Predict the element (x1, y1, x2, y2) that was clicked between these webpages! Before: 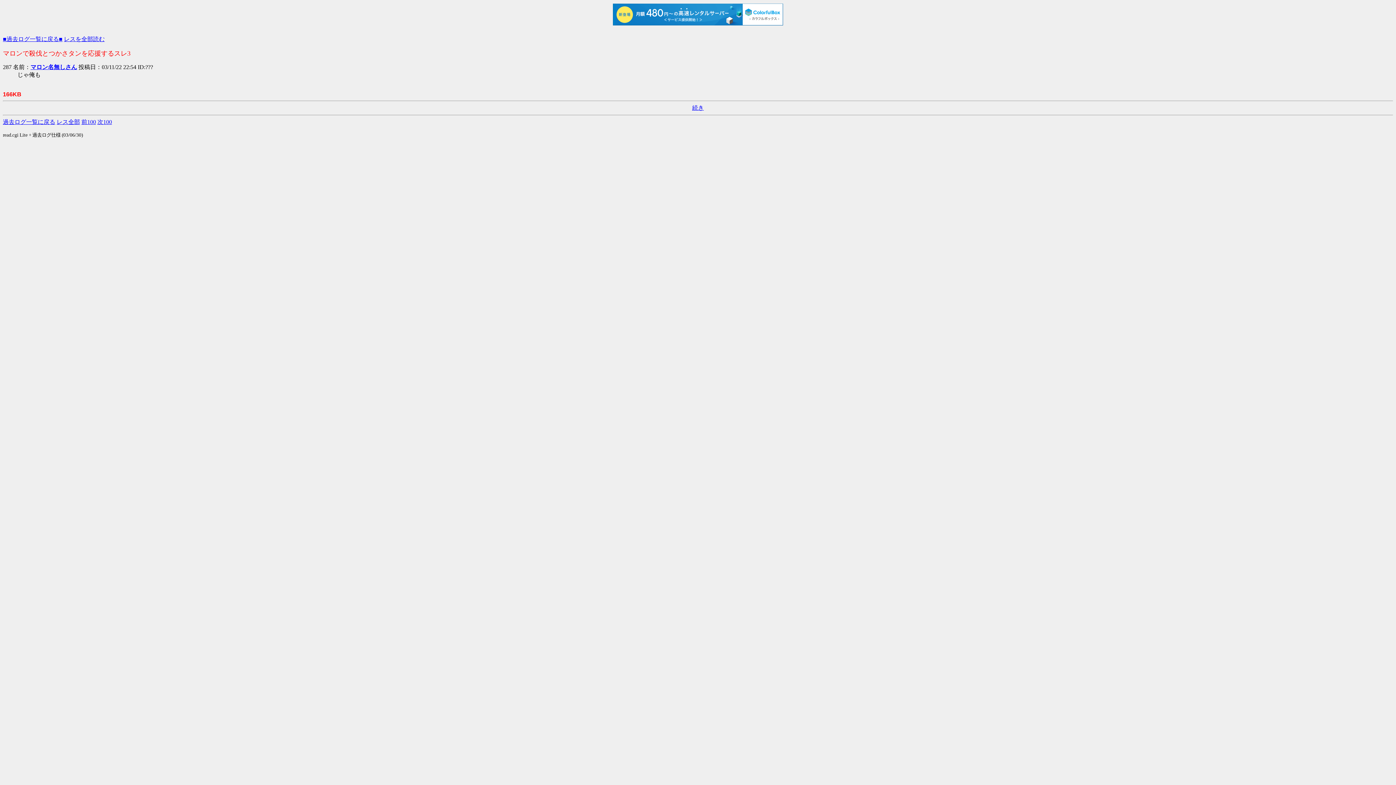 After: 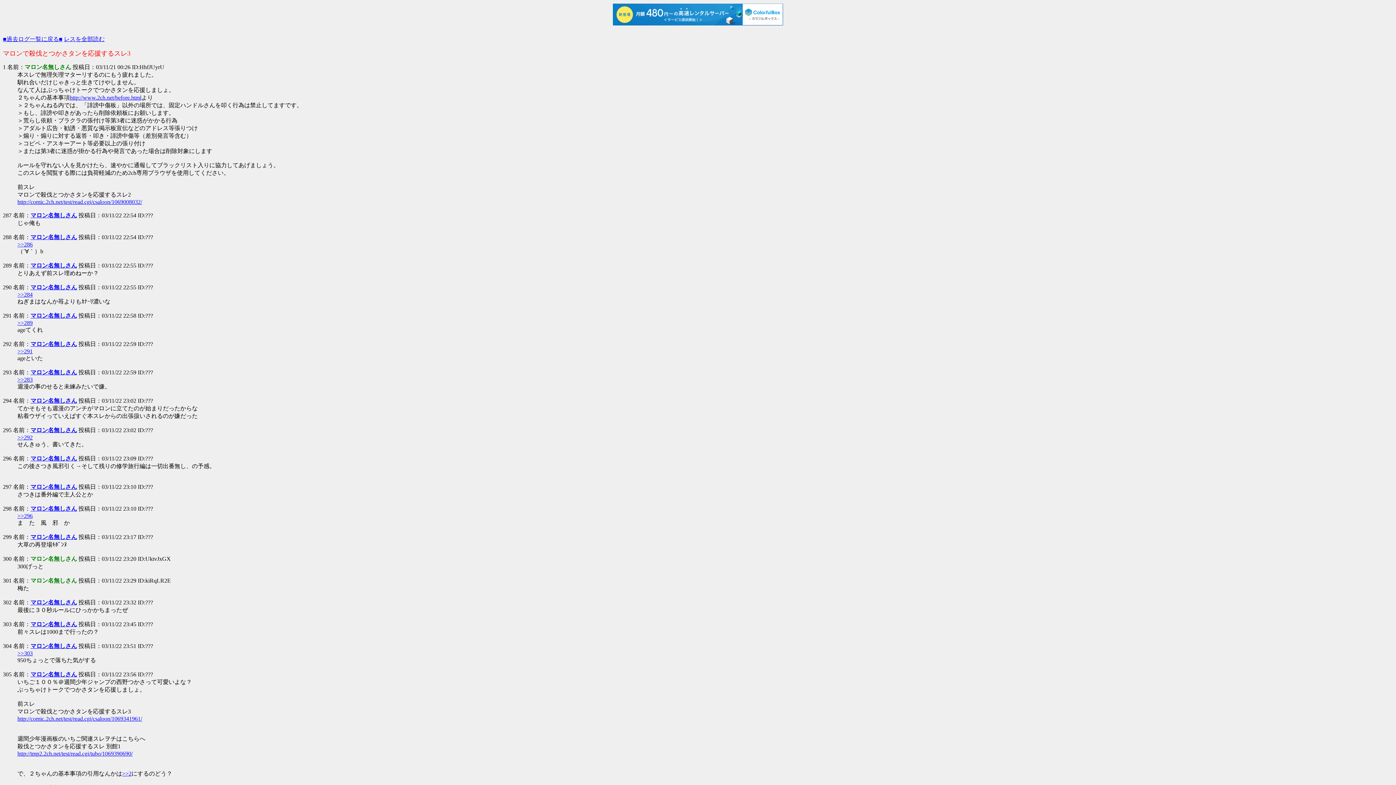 Action: bbox: (97, 118, 112, 124) label: 次100